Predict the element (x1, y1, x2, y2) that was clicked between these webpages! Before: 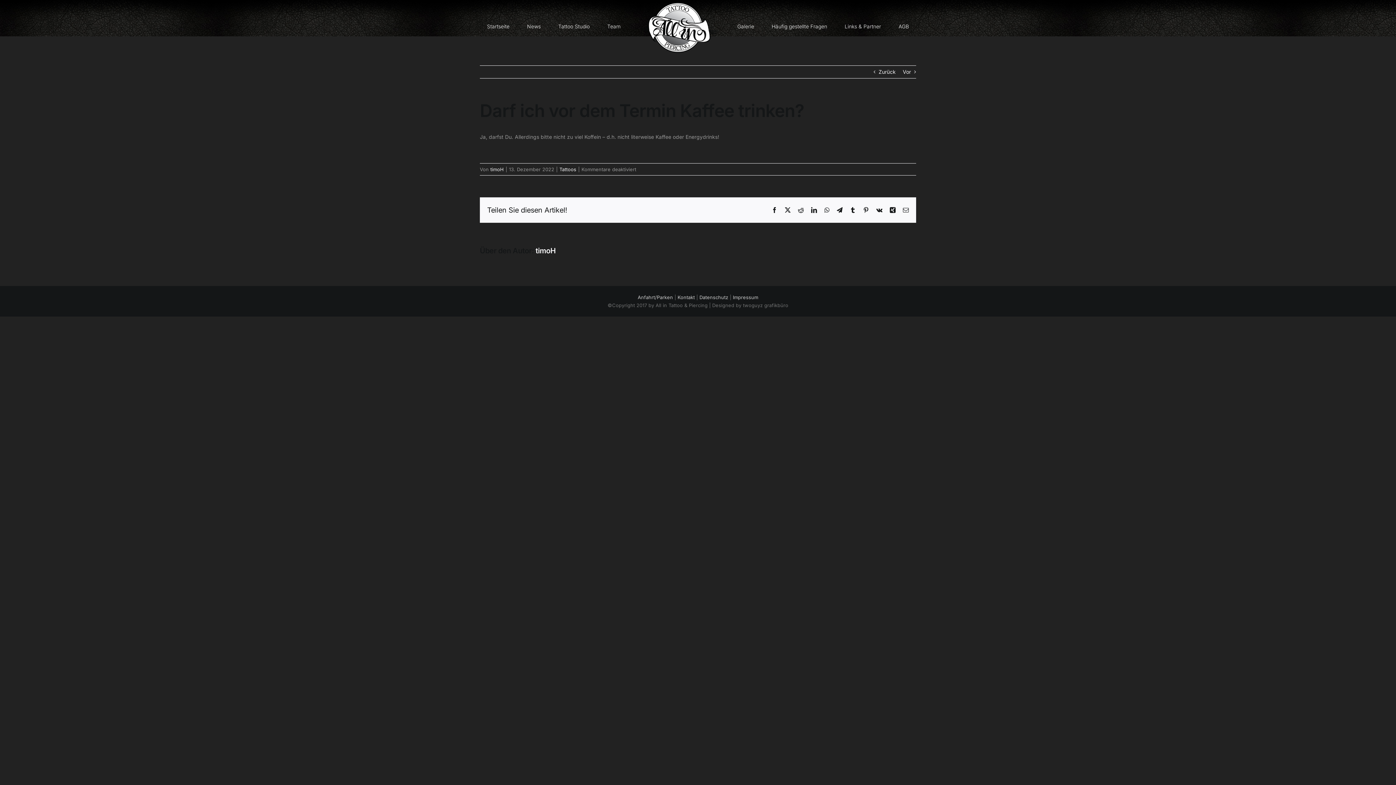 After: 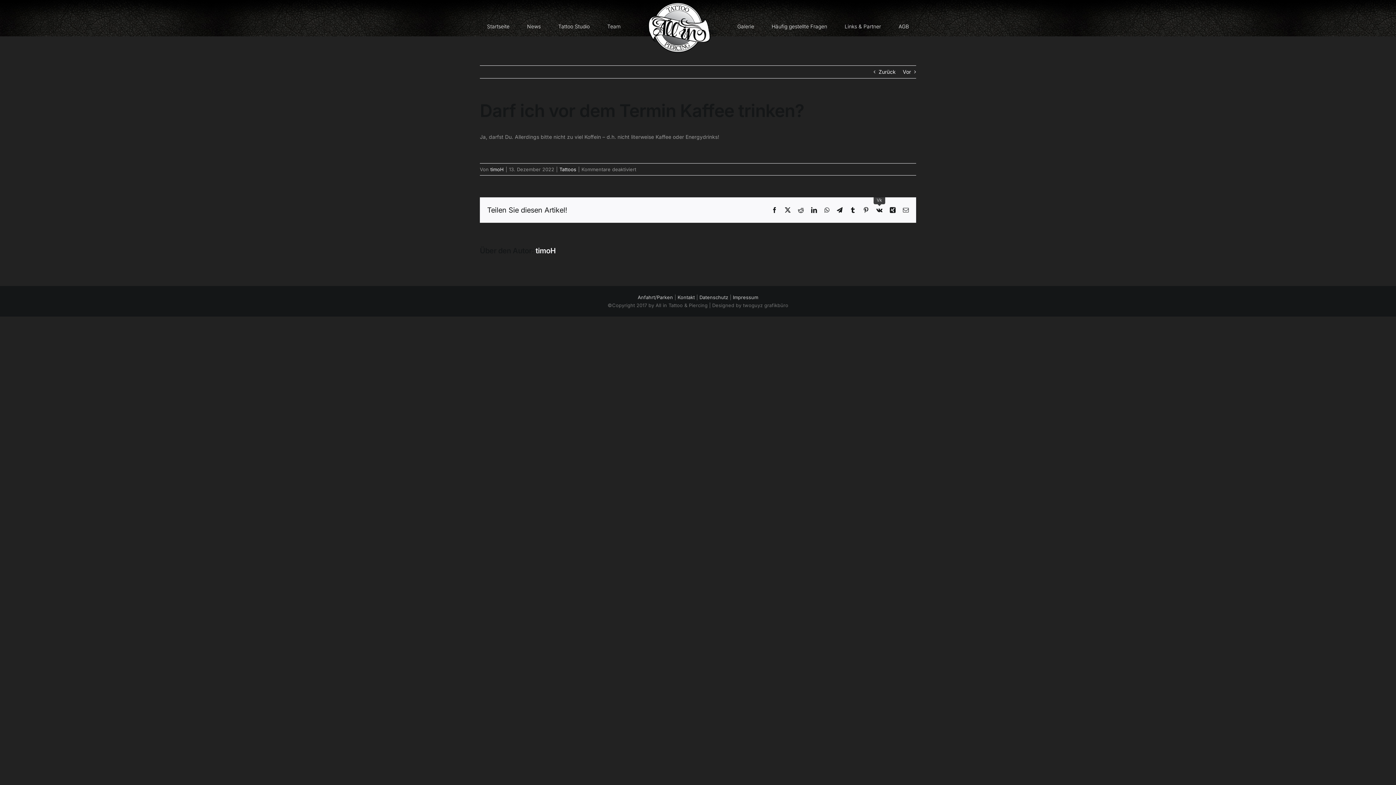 Action: label: Vk bbox: (876, 207, 882, 213)